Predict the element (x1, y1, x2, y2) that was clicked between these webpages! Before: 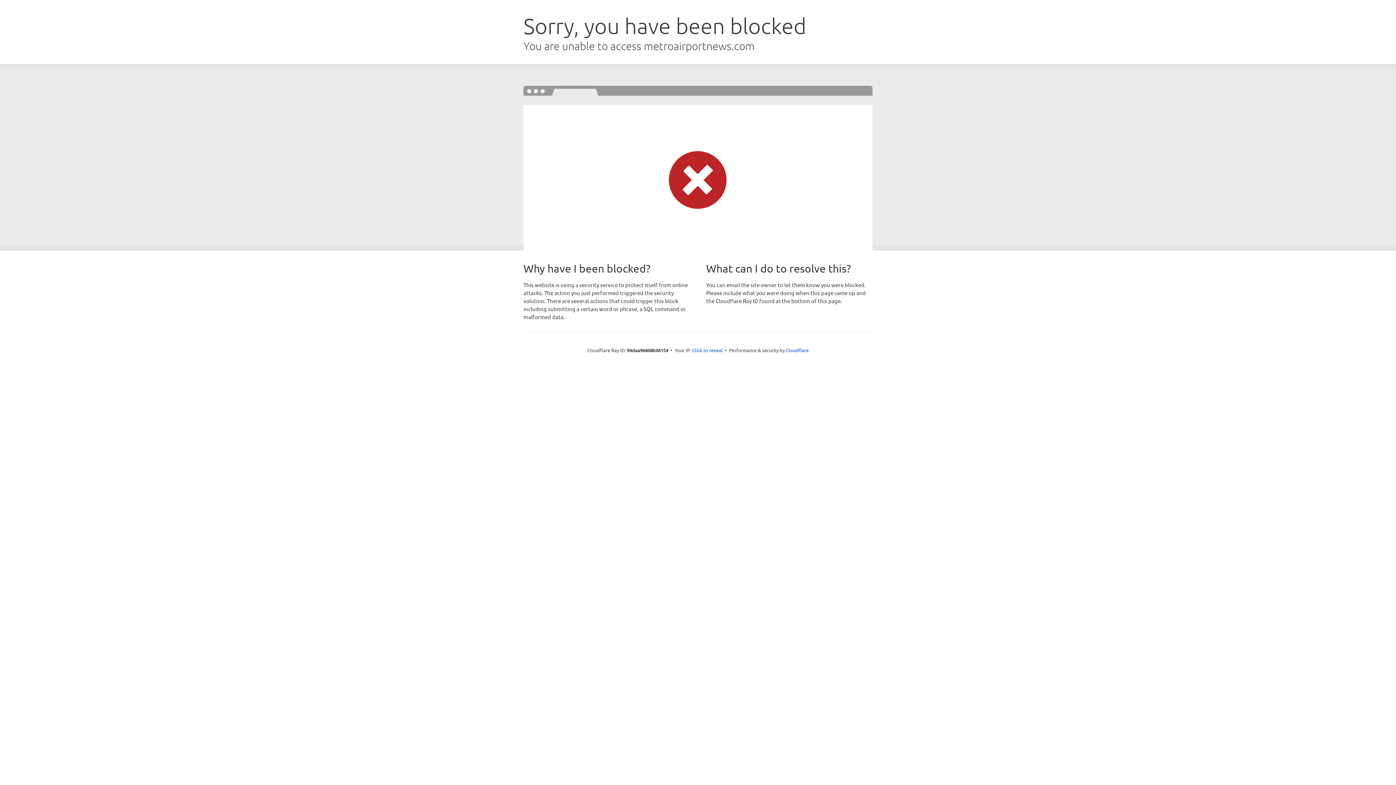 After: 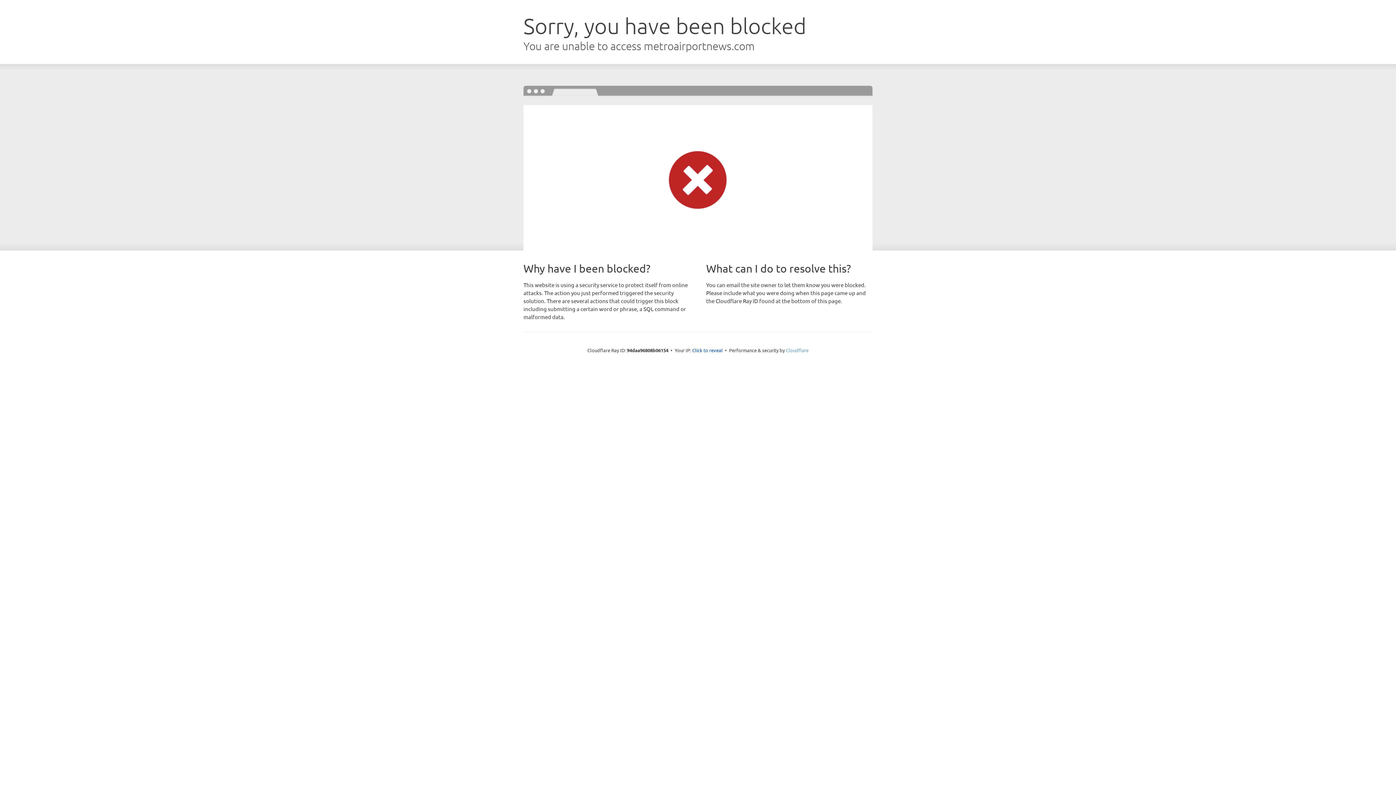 Action: bbox: (786, 347, 808, 353) label: Cloudflare